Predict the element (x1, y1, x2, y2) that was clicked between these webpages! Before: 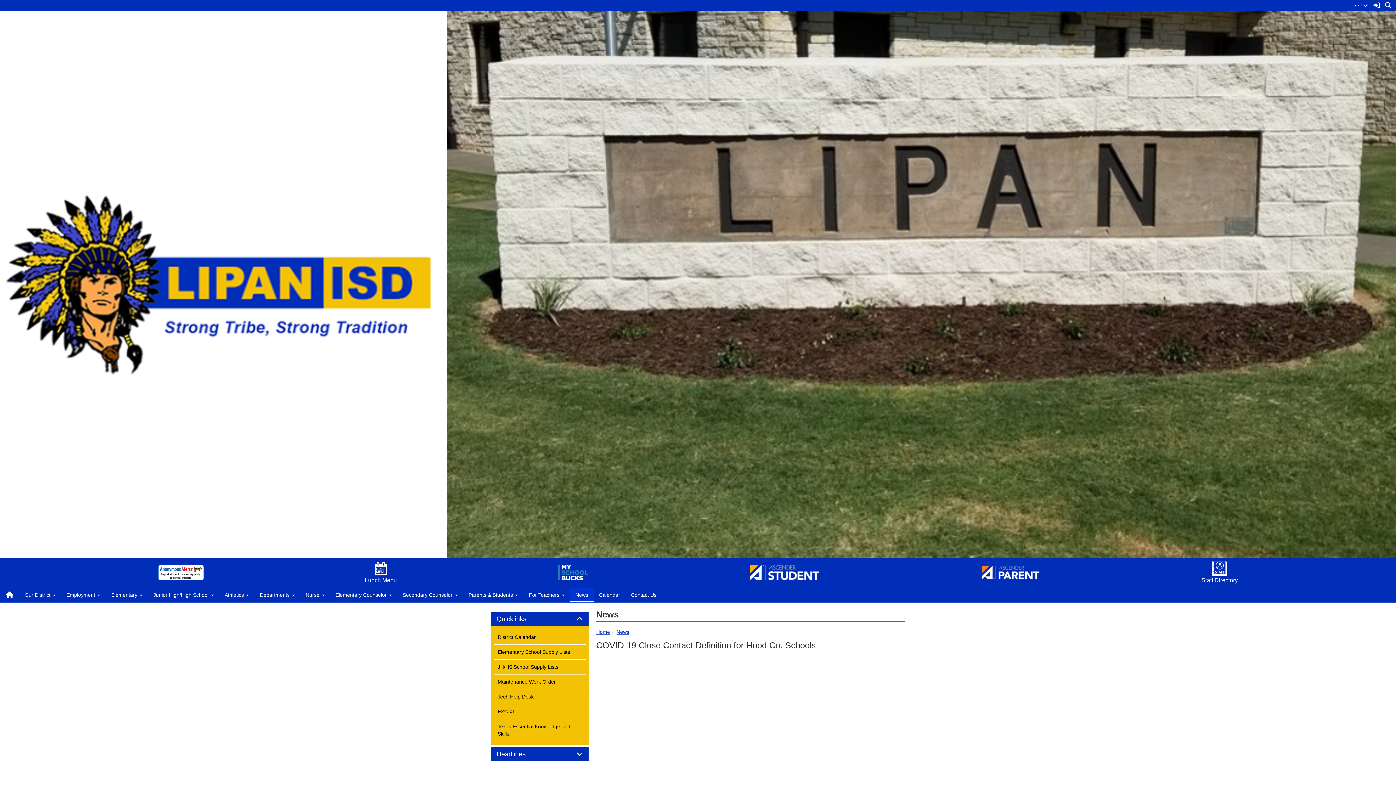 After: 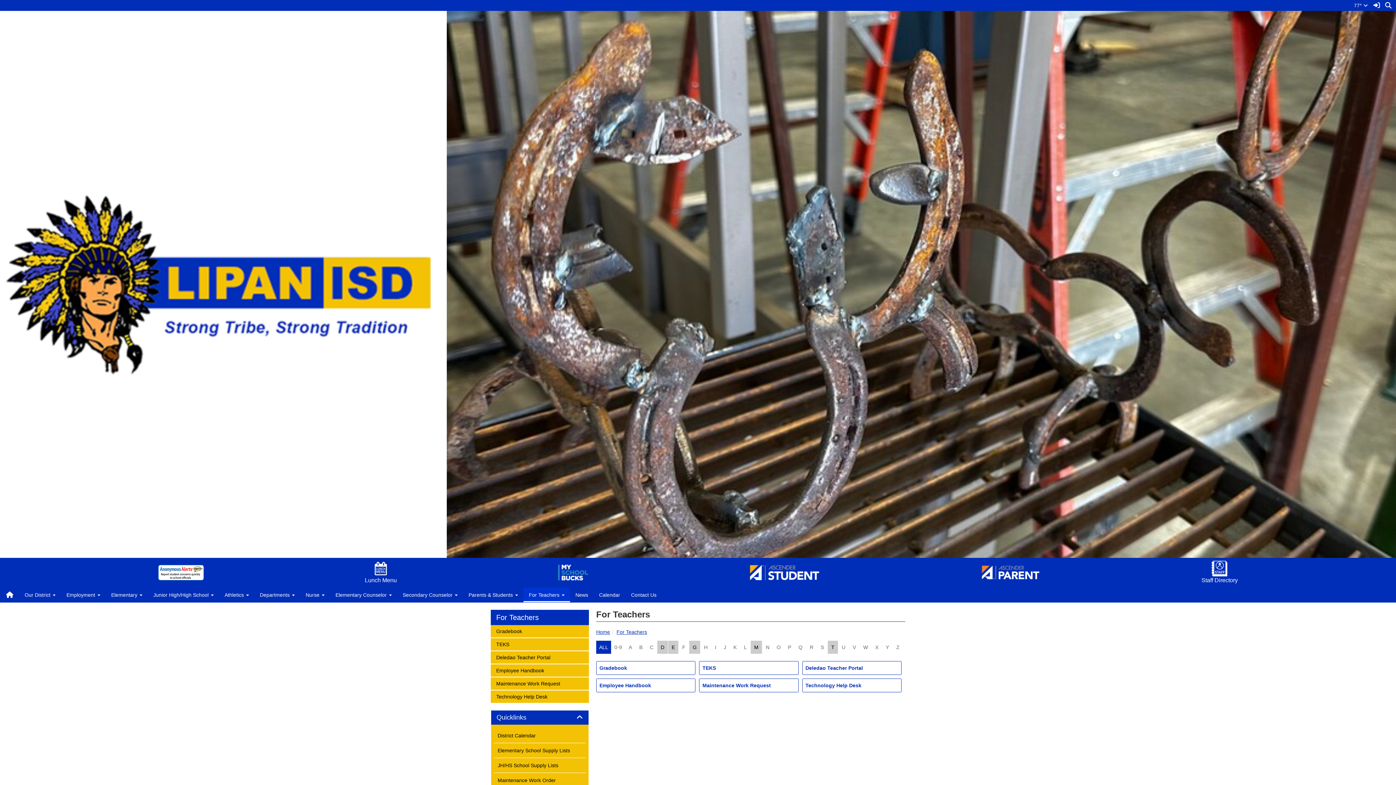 Action: label: For Teachers  bbox: (523, 587, 570, 602)